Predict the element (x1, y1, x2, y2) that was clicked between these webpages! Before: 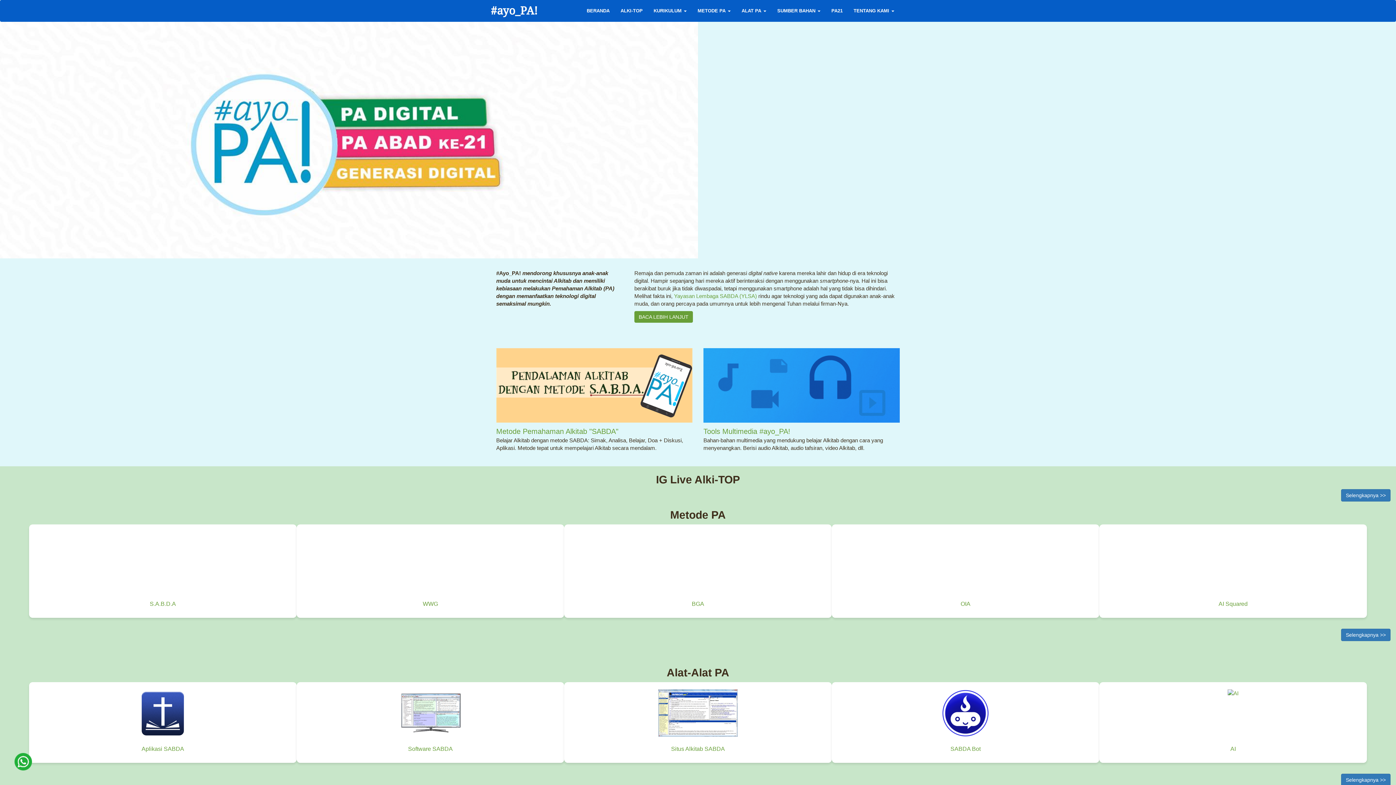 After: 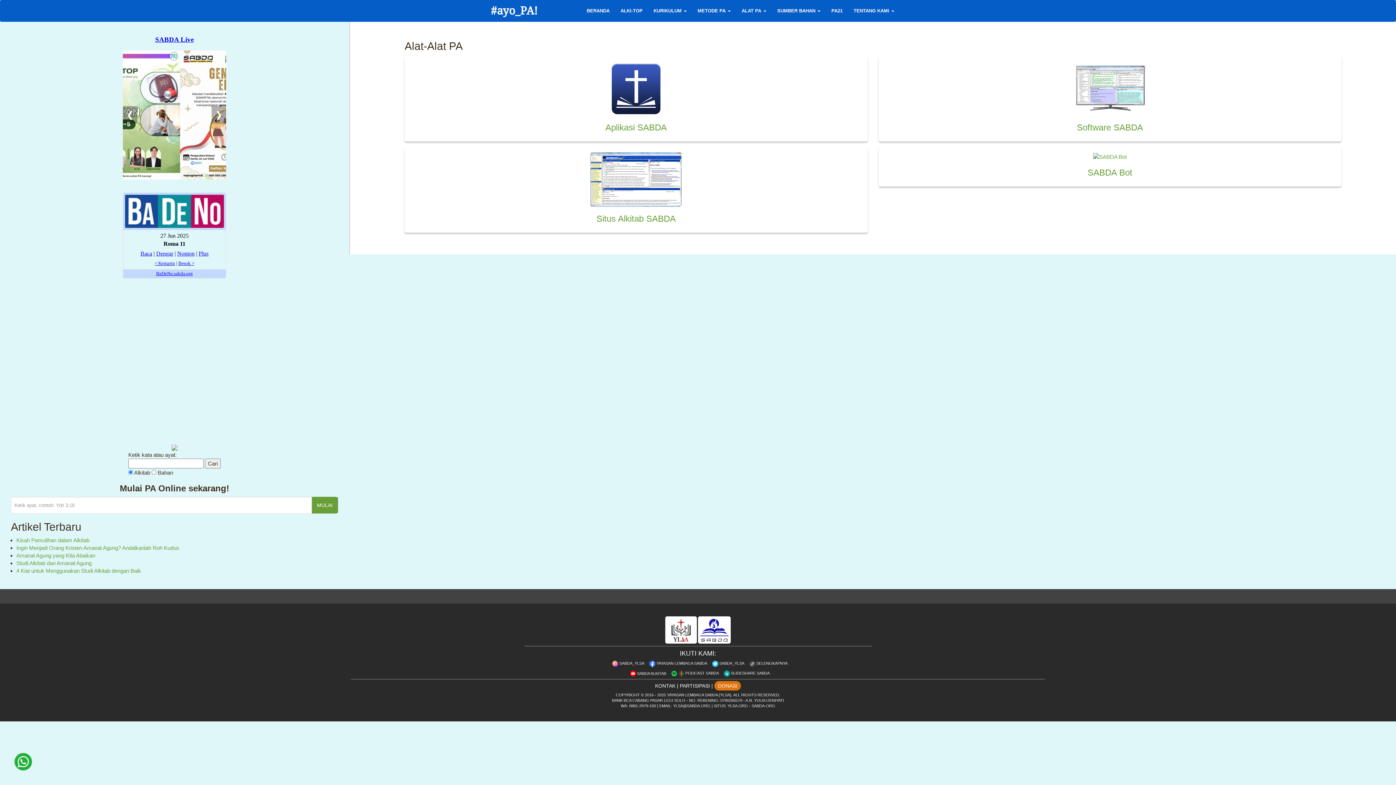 Action: bbox: (1341, 774, 1390, 786) label: Selengkapnya >>